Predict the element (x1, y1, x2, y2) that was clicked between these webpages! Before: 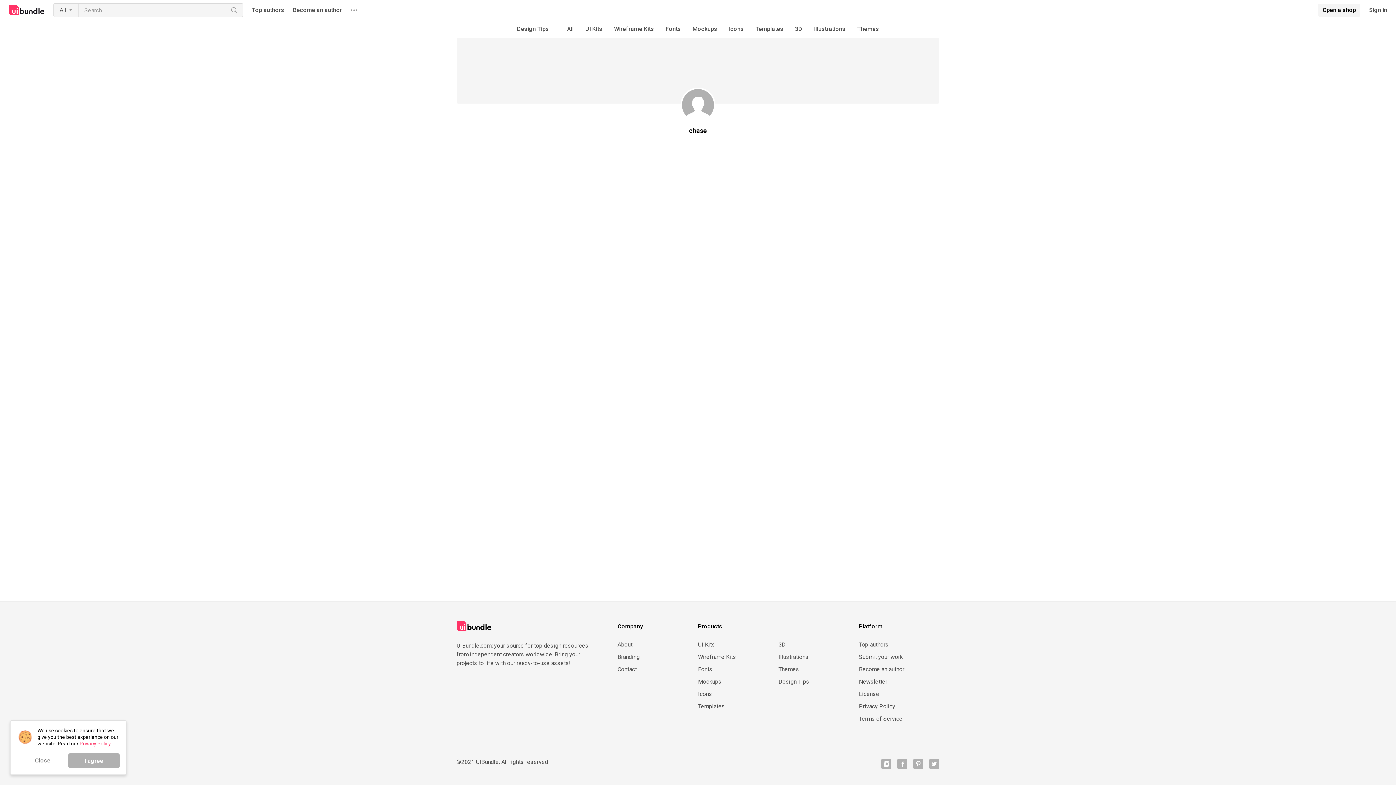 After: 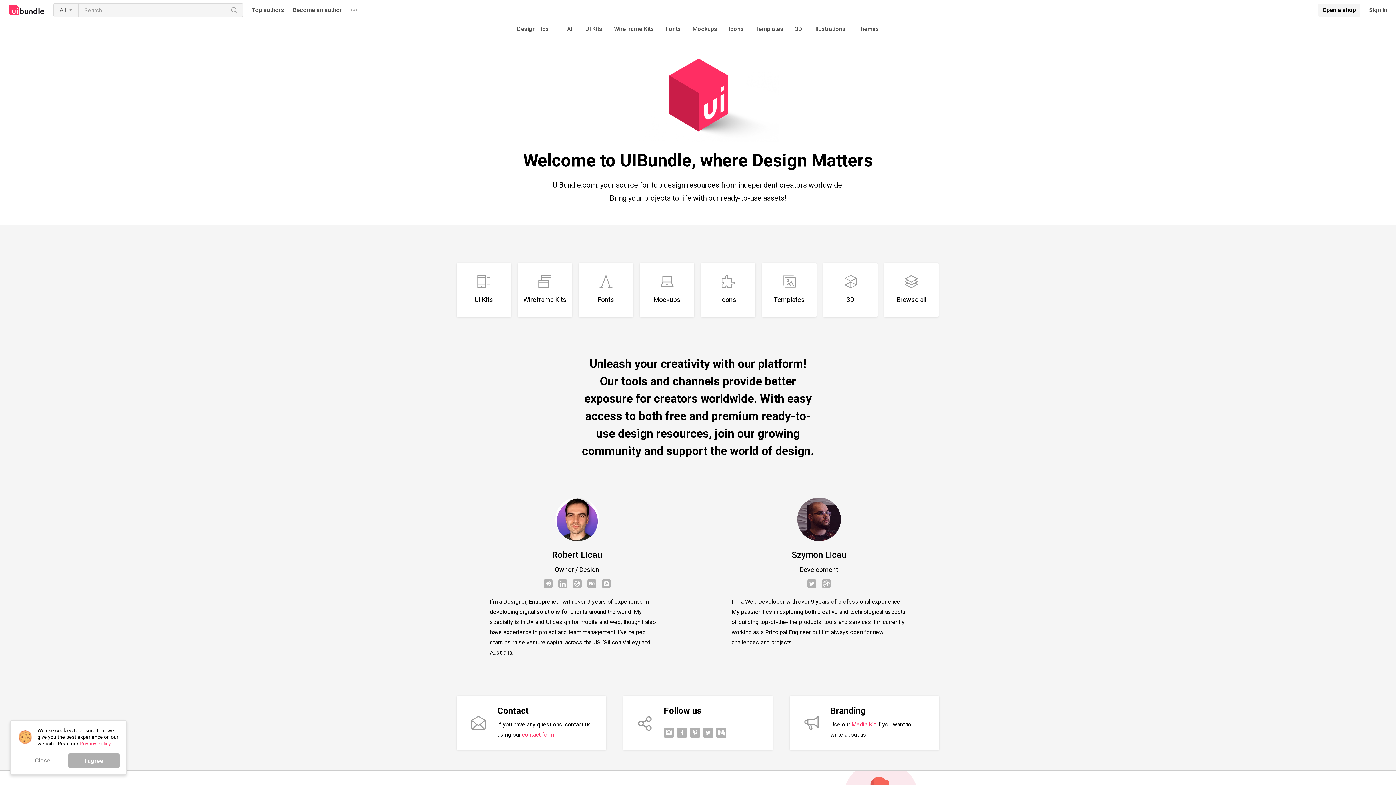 Action: bbox: (617, 641, 698, 648) label: About